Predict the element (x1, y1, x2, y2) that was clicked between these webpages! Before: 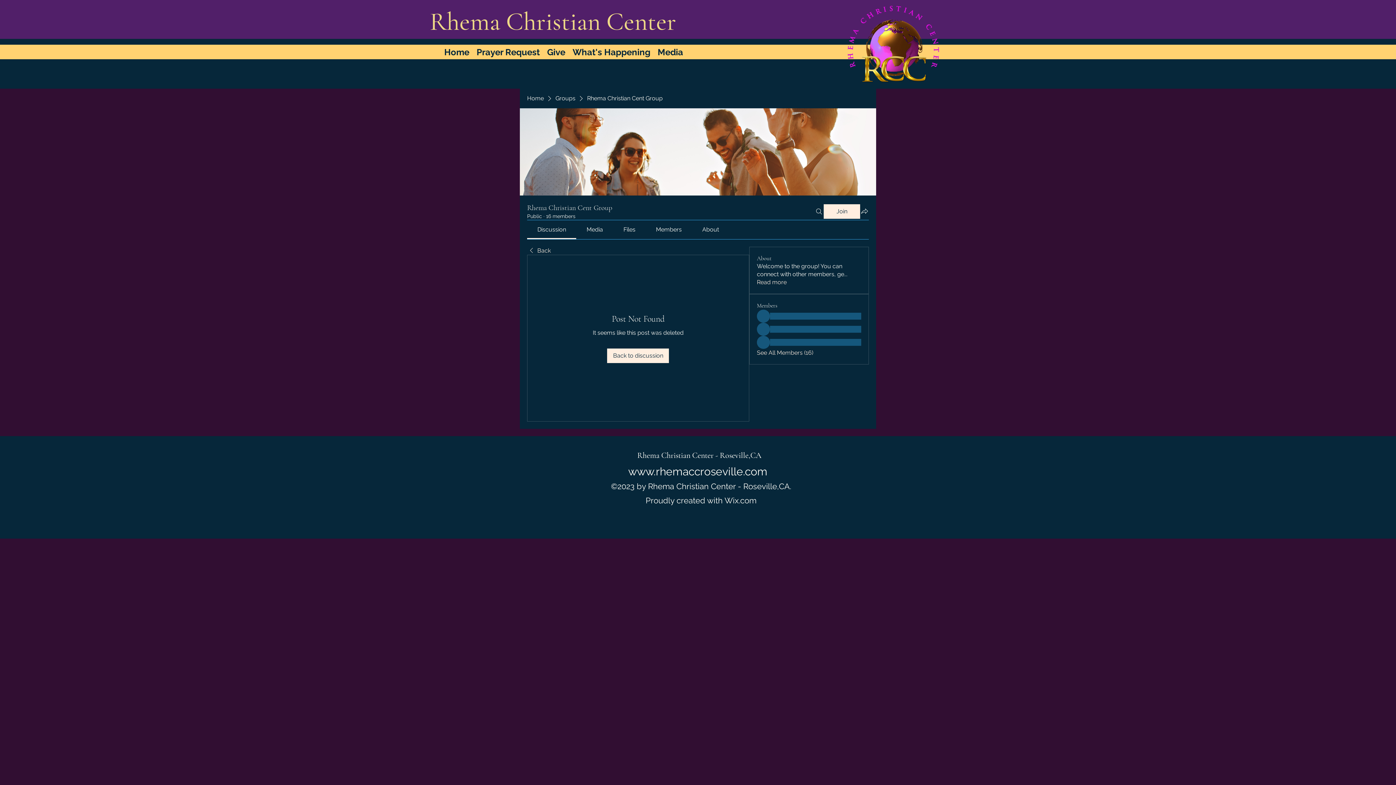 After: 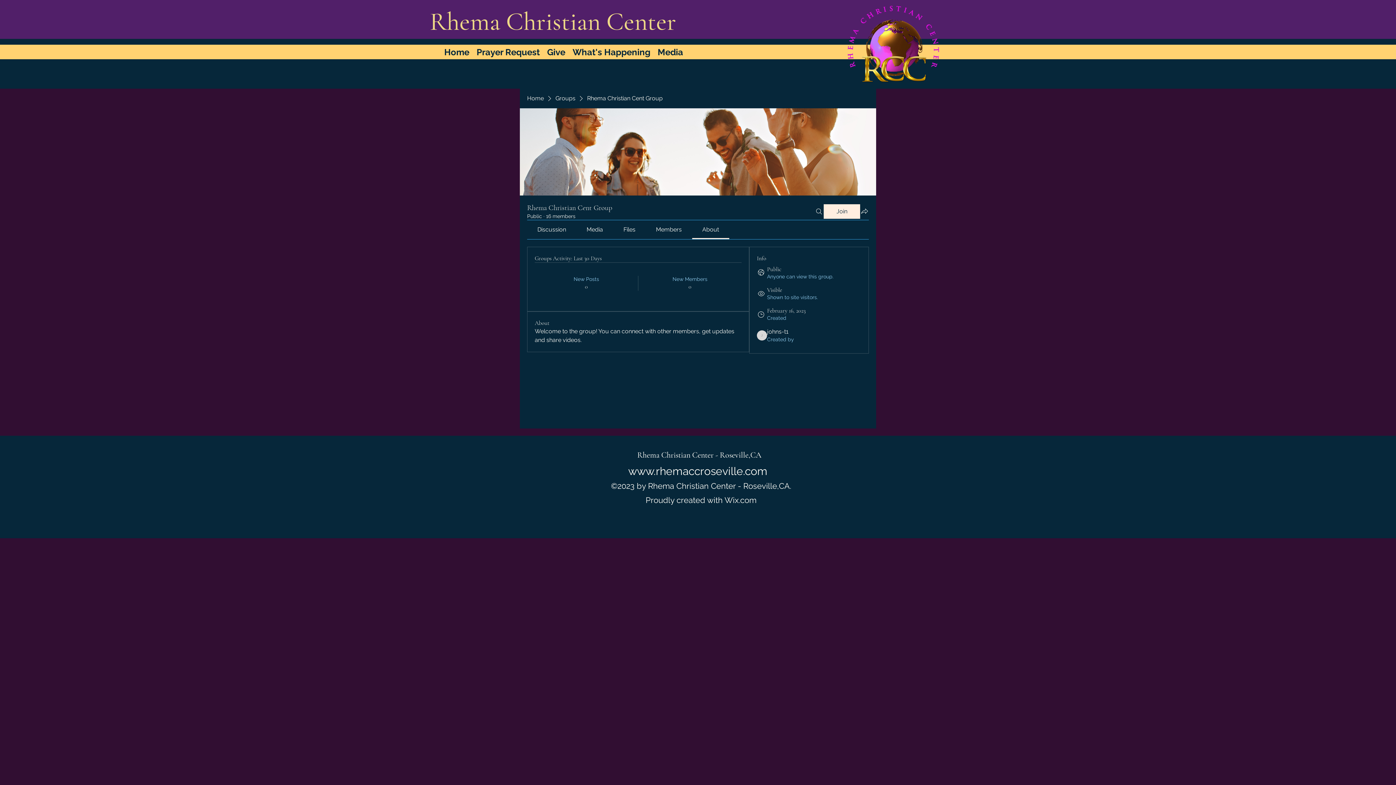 Action: label: Read more bbox: (757, 278, 786, 286)